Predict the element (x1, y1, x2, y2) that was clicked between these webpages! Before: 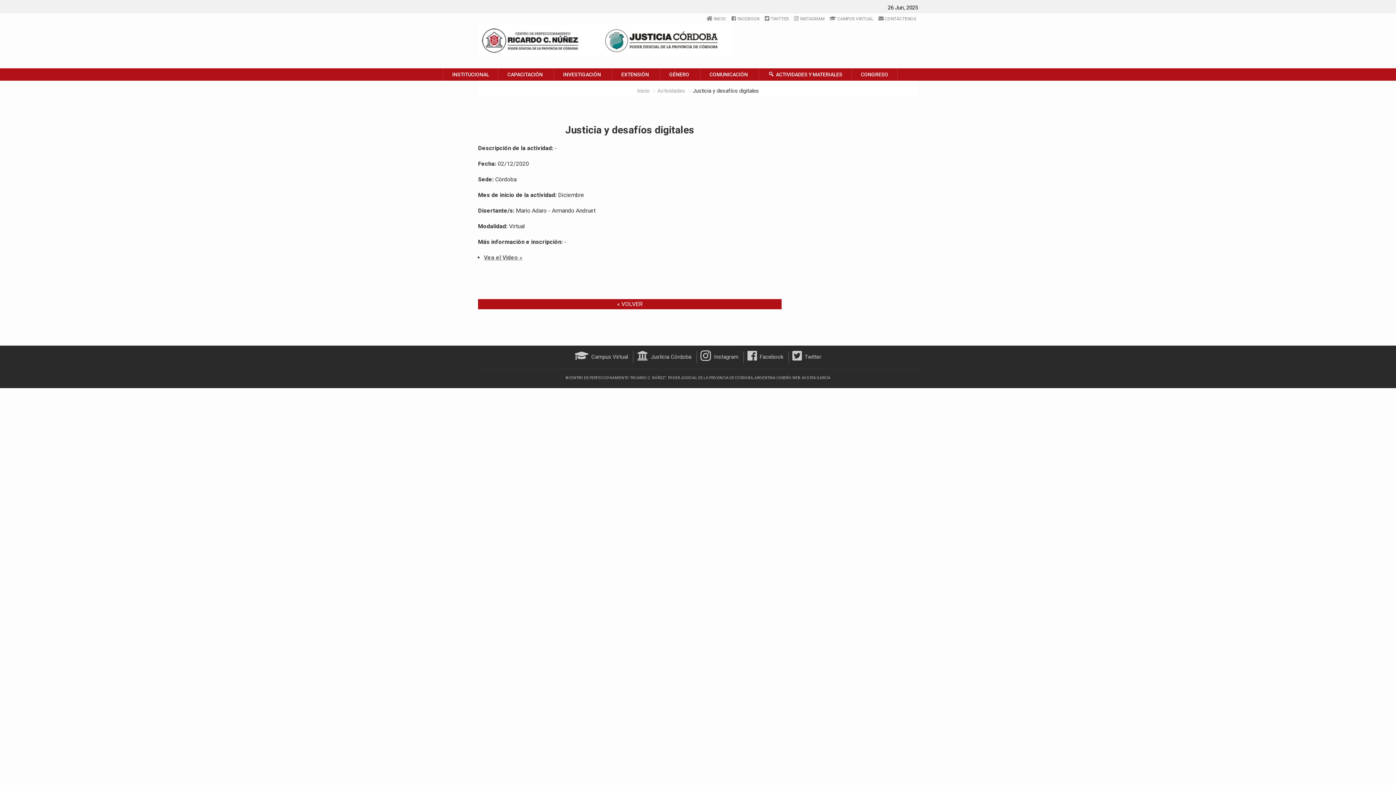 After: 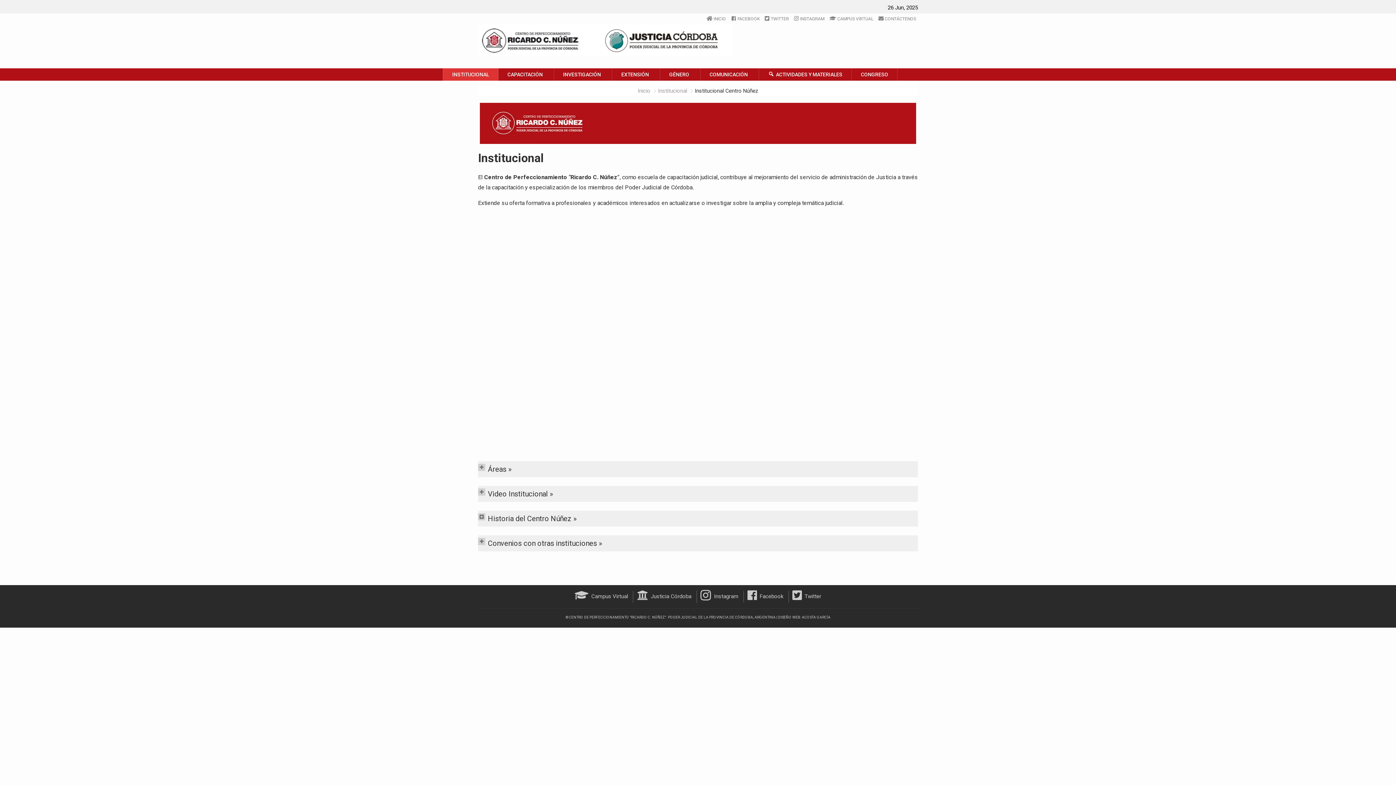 Action: bbox: (442, 68, 498, 80) label: INSTITUCIONAL